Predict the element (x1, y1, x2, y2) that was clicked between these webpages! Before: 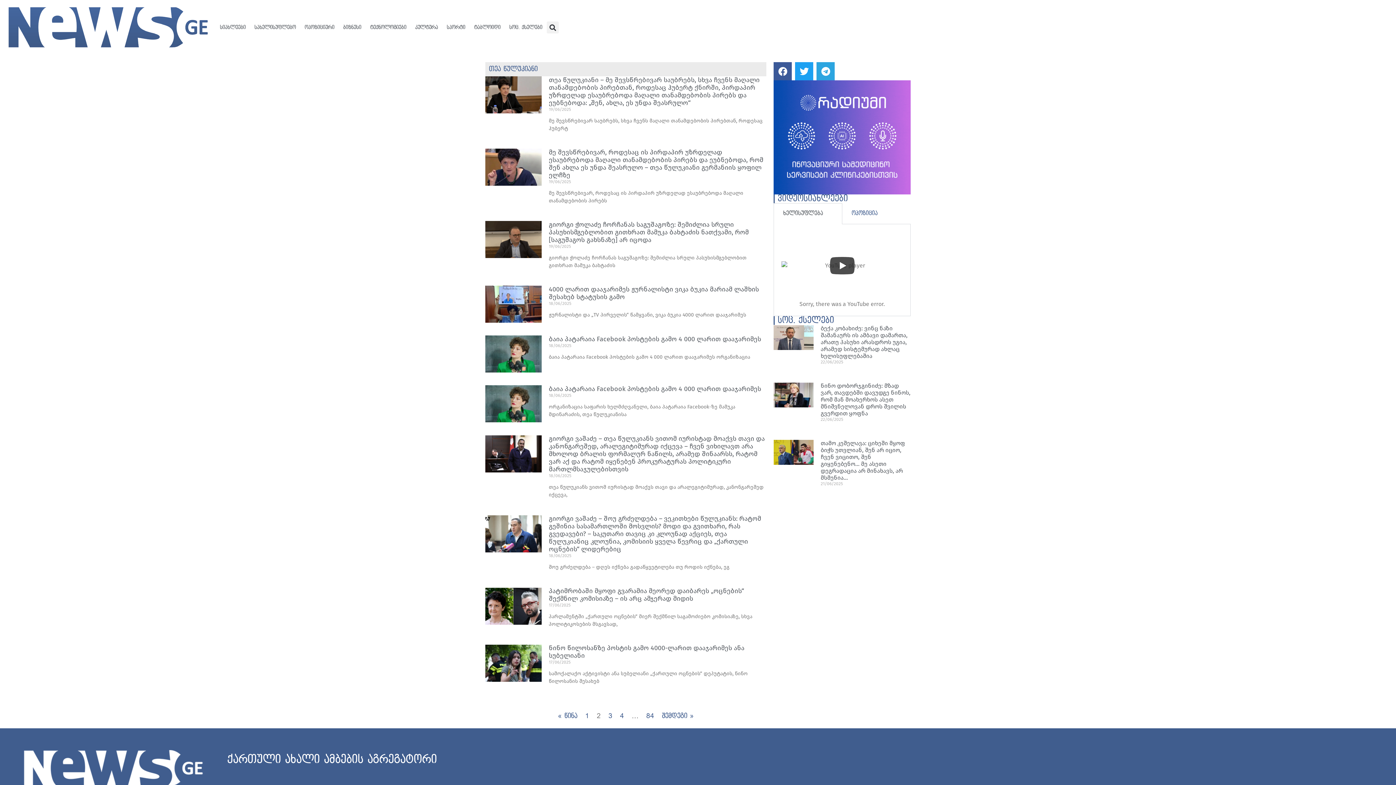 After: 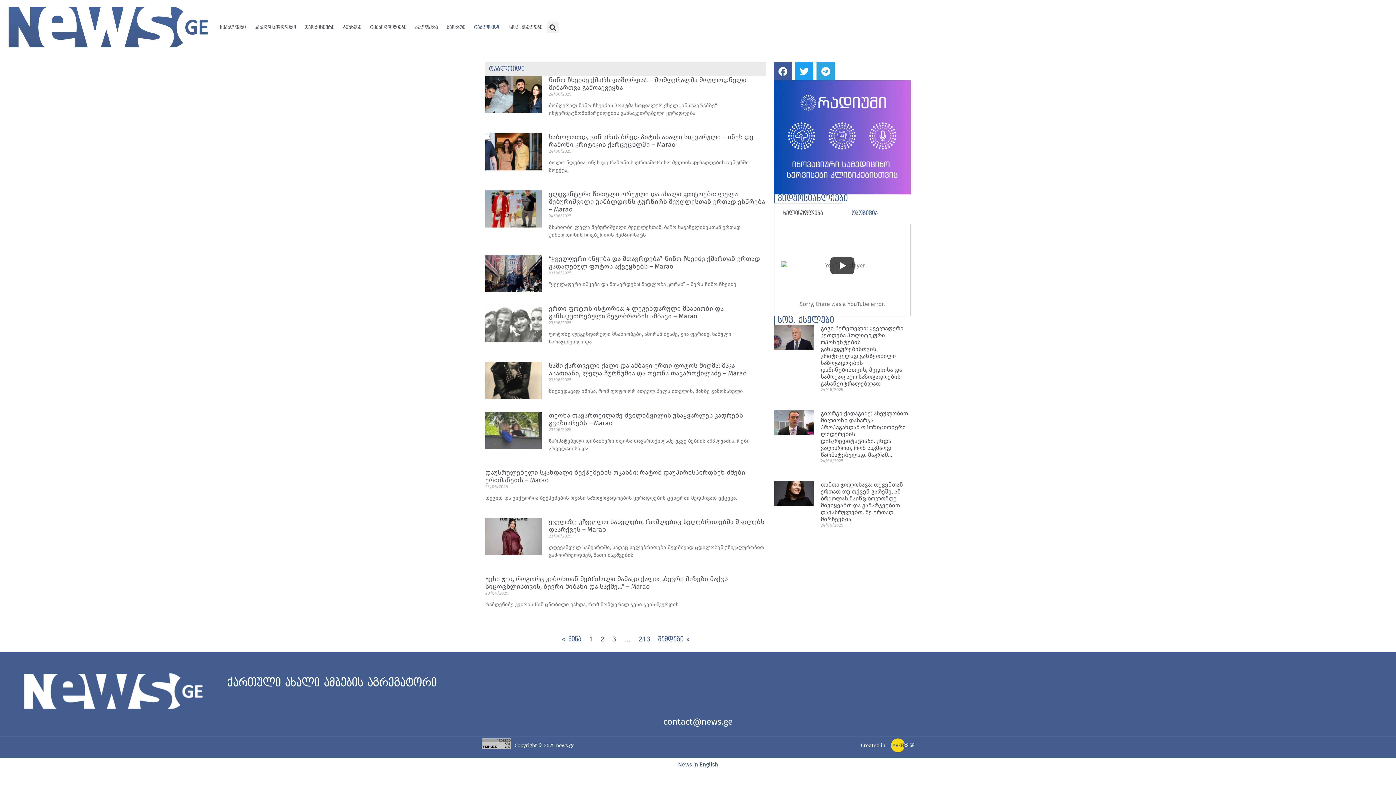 Action: bbox: (469, 19, 505, 35) label: ტაბლოიდი